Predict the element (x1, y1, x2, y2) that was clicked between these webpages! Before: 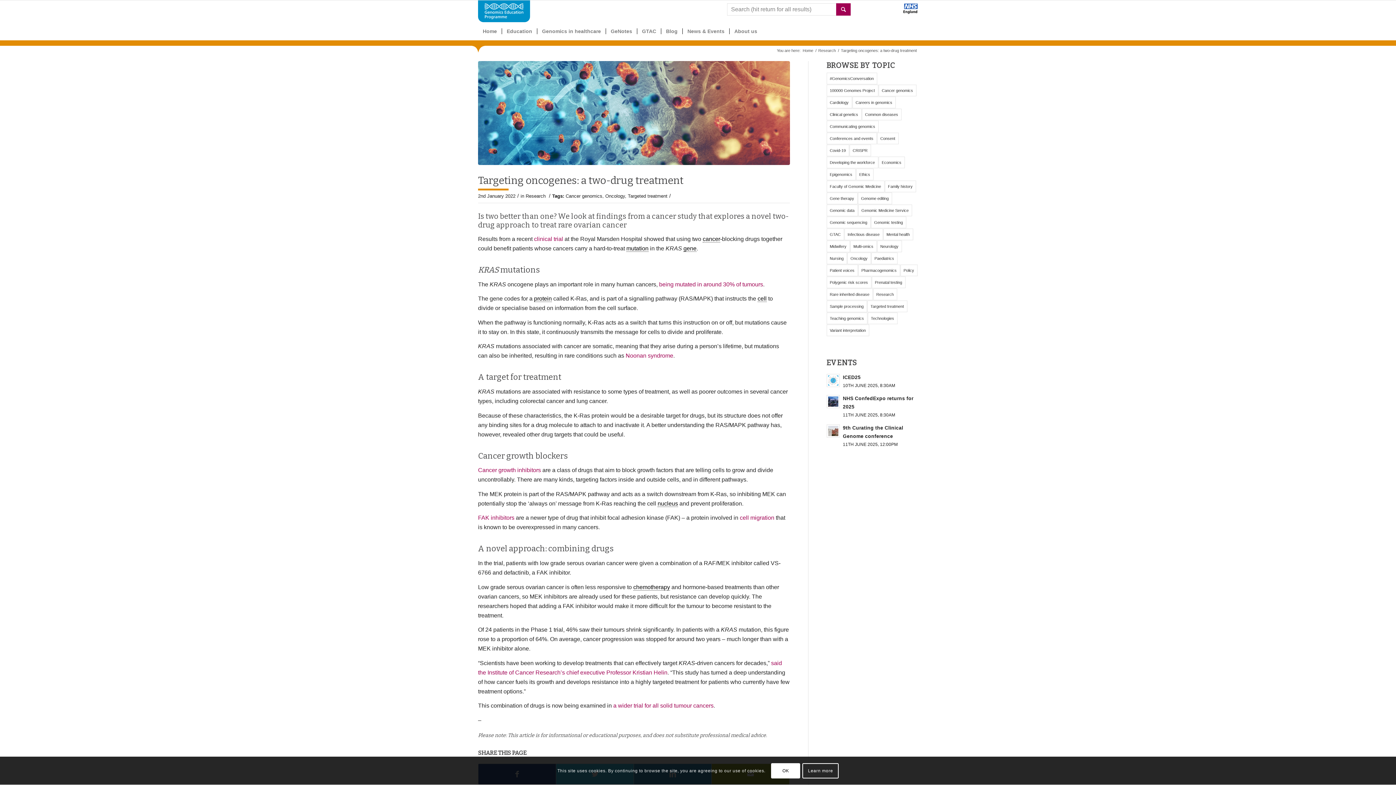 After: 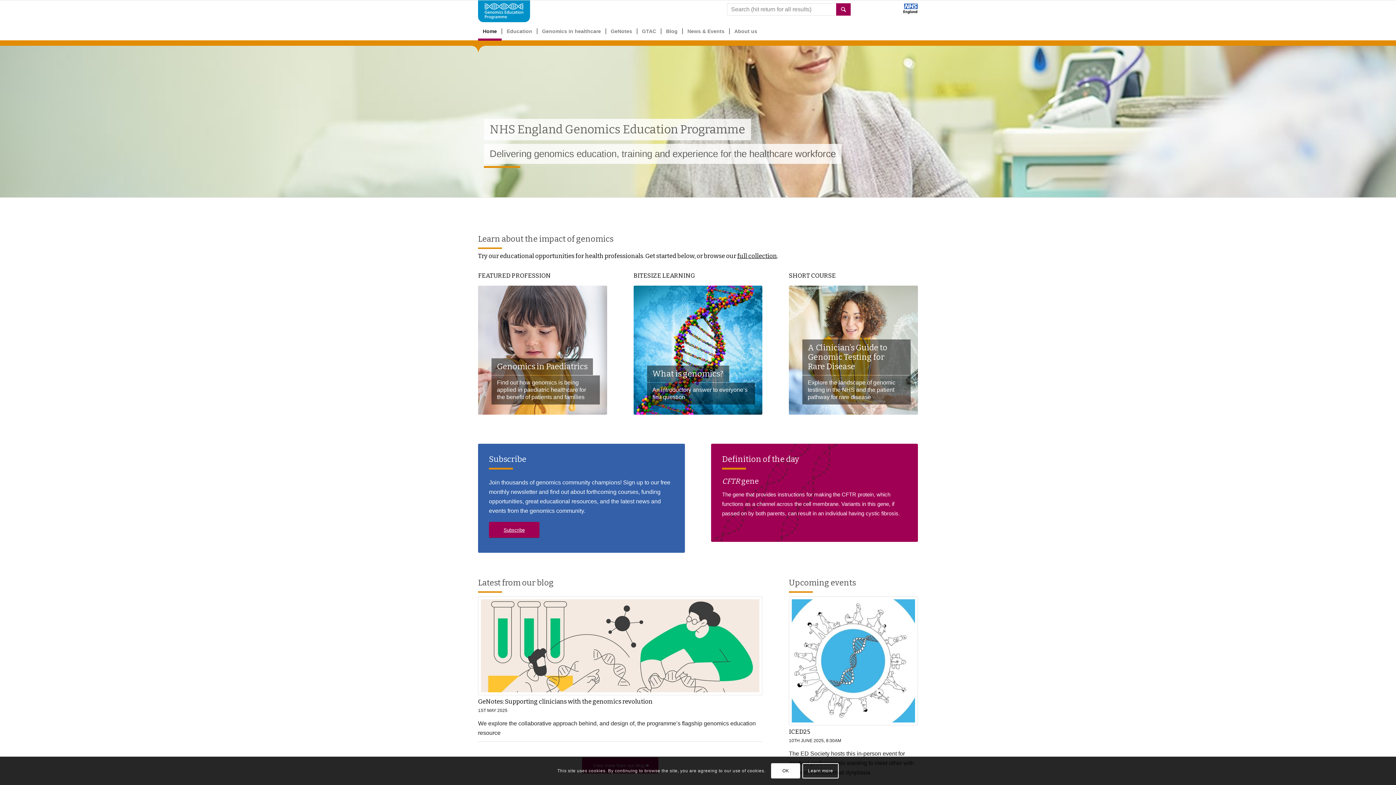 Action: bbox: (478, 0, 530, 22)